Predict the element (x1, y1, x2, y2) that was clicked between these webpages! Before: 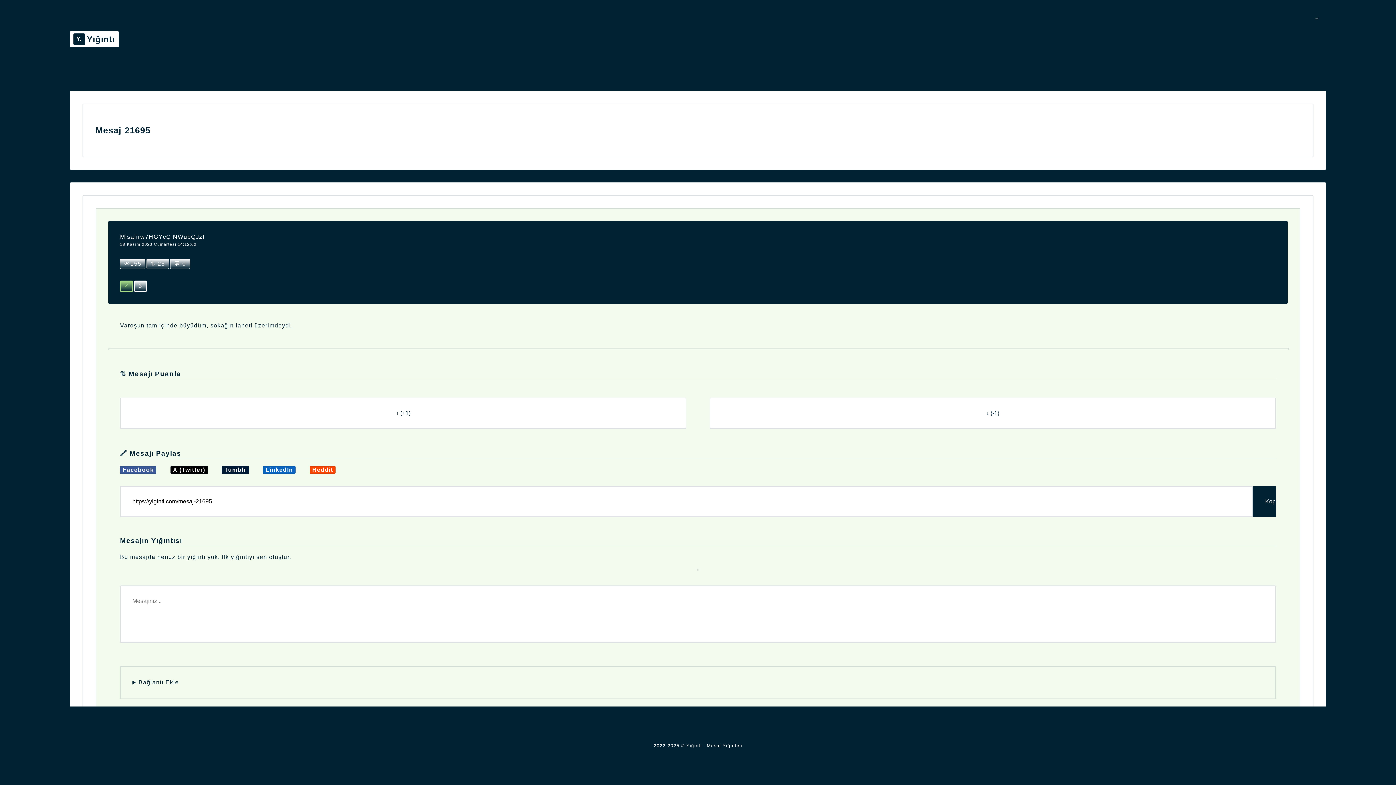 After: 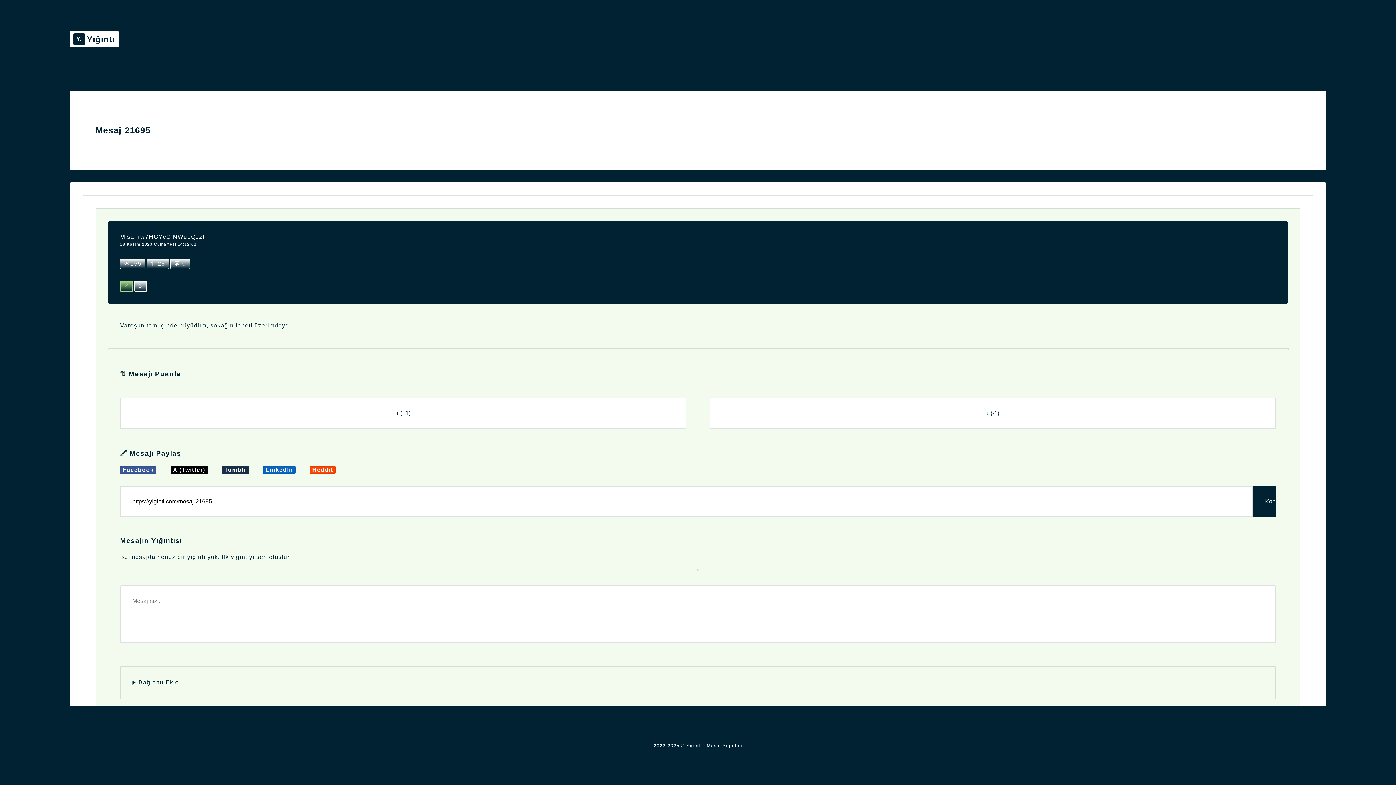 Action: bbox: (221, 466, 249, 474) label: Tumblr